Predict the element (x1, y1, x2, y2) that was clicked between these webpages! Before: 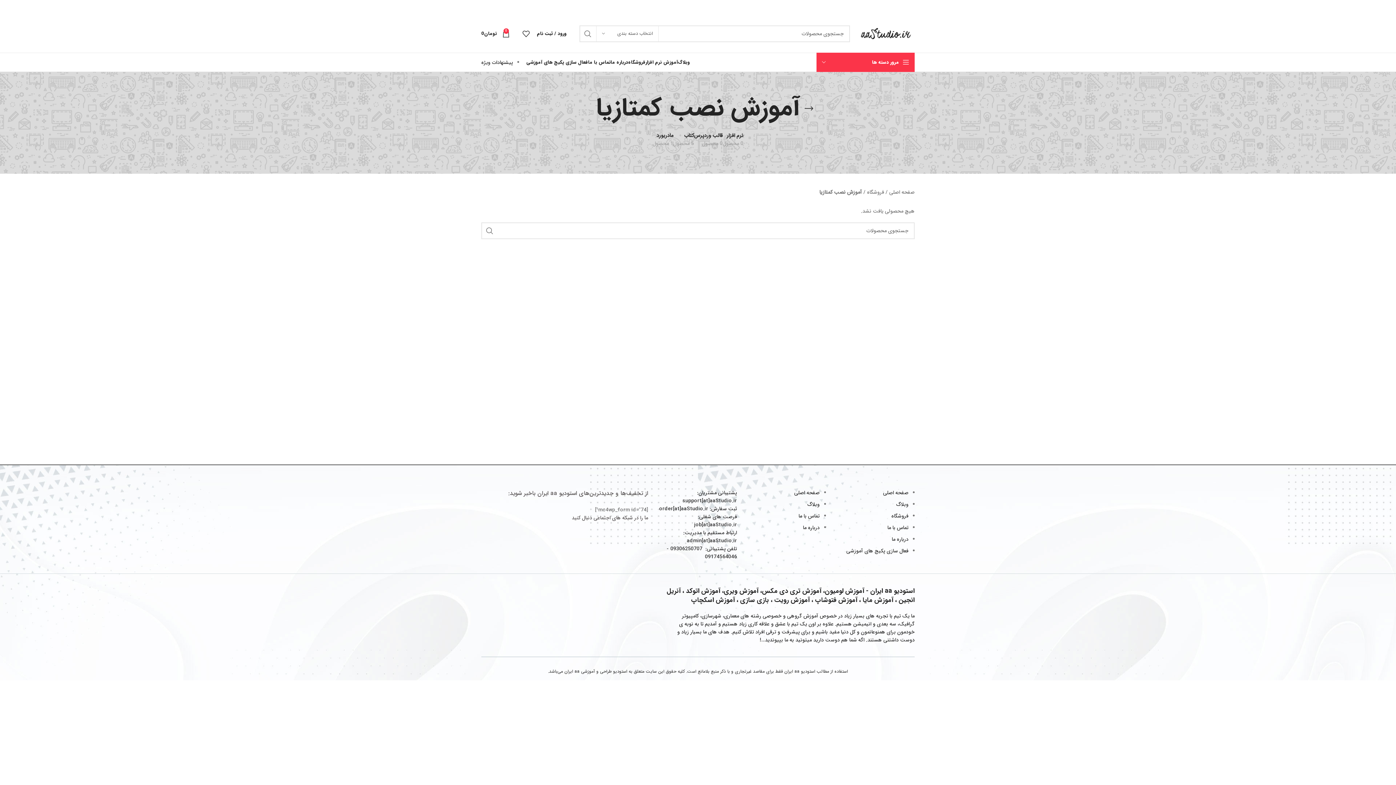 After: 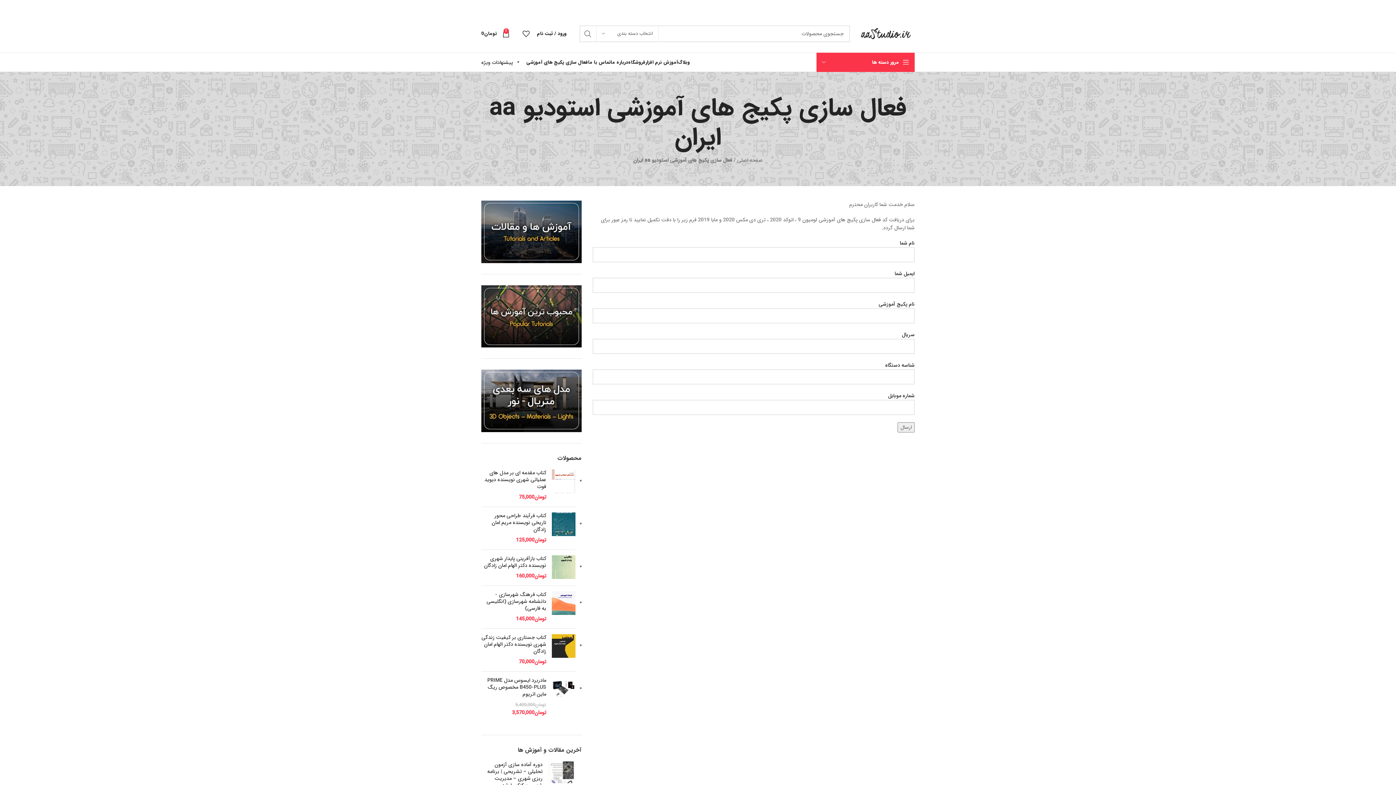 Action: bbox: (526, 55, 588, 69) label: فعال سازی پکیج های آموزشی